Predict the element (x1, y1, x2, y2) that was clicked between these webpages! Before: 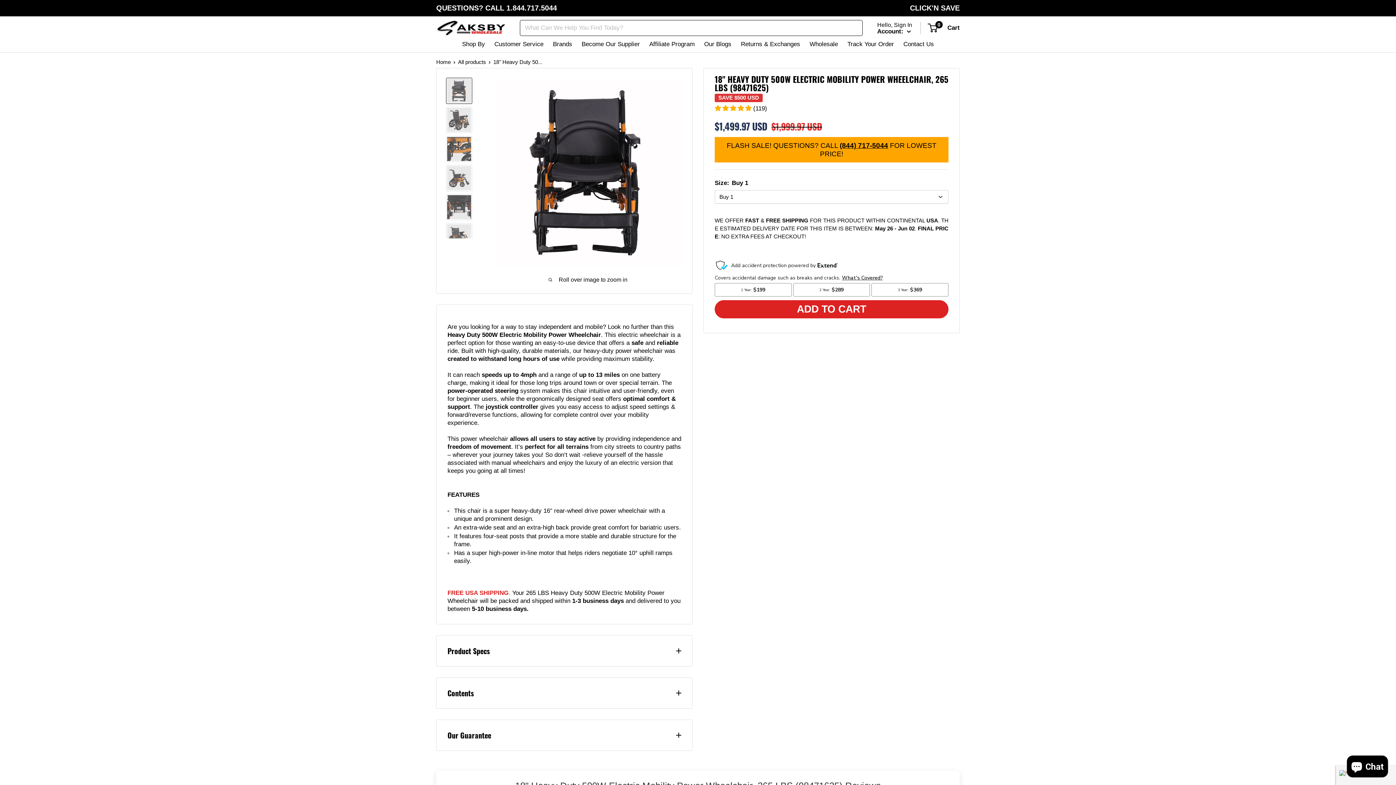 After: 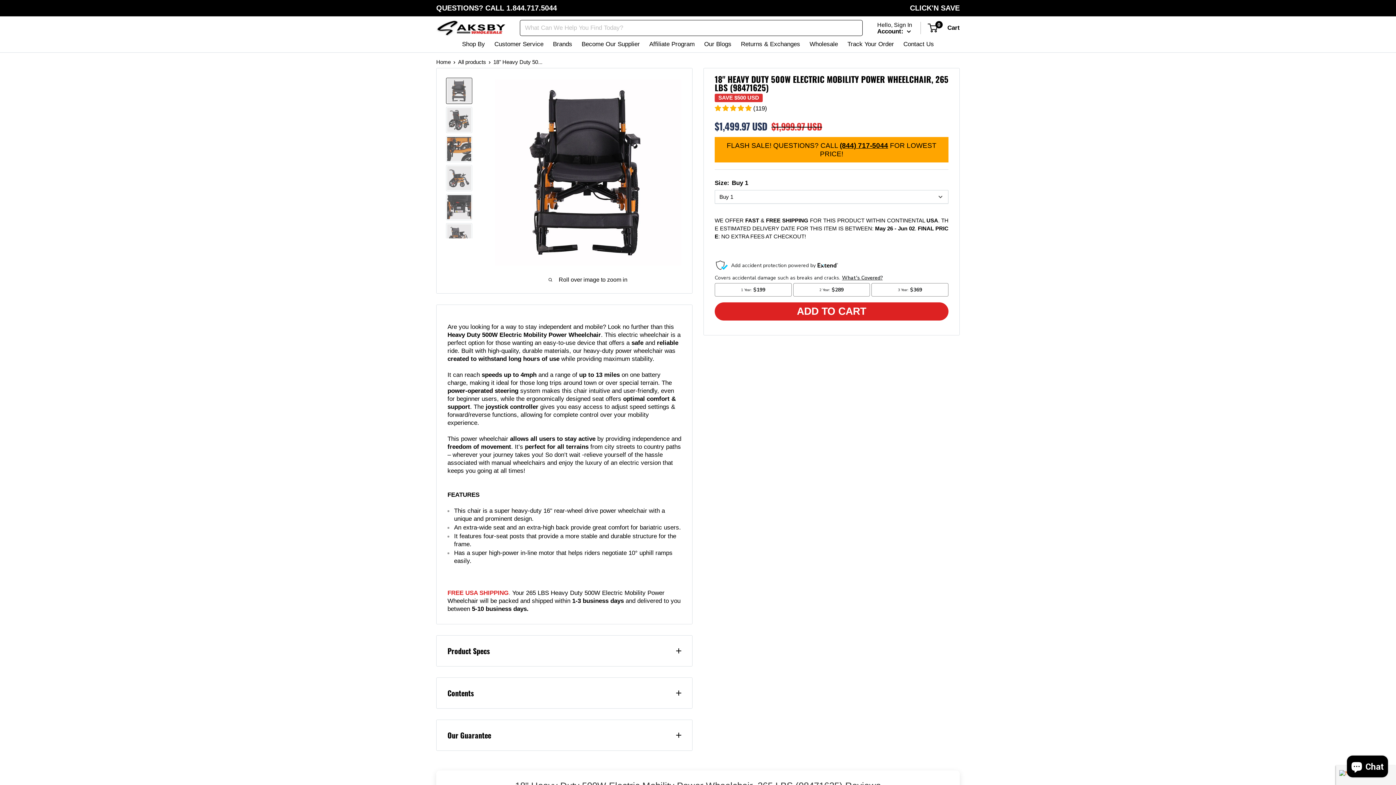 Action: bbox: (649, 39, 694, 48) label: Affiliate Program